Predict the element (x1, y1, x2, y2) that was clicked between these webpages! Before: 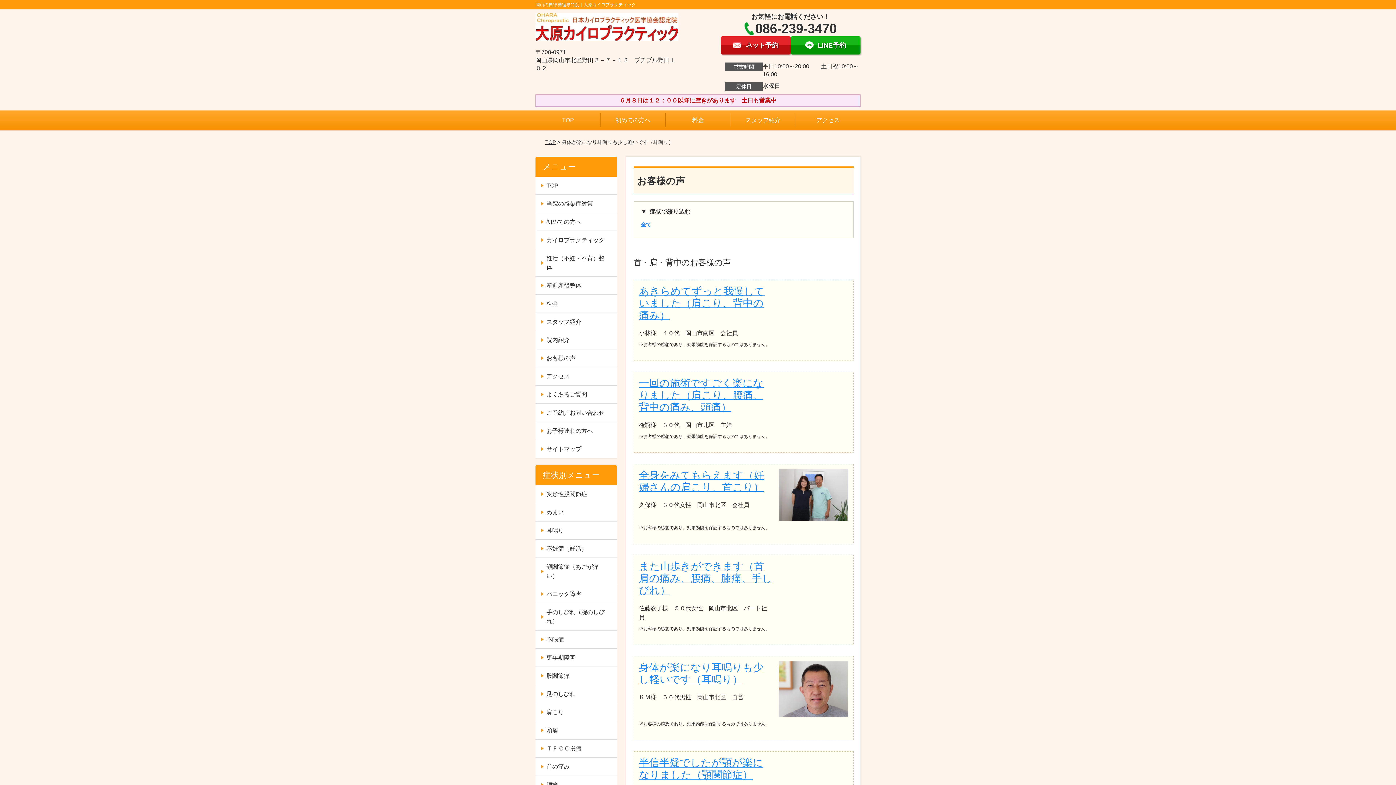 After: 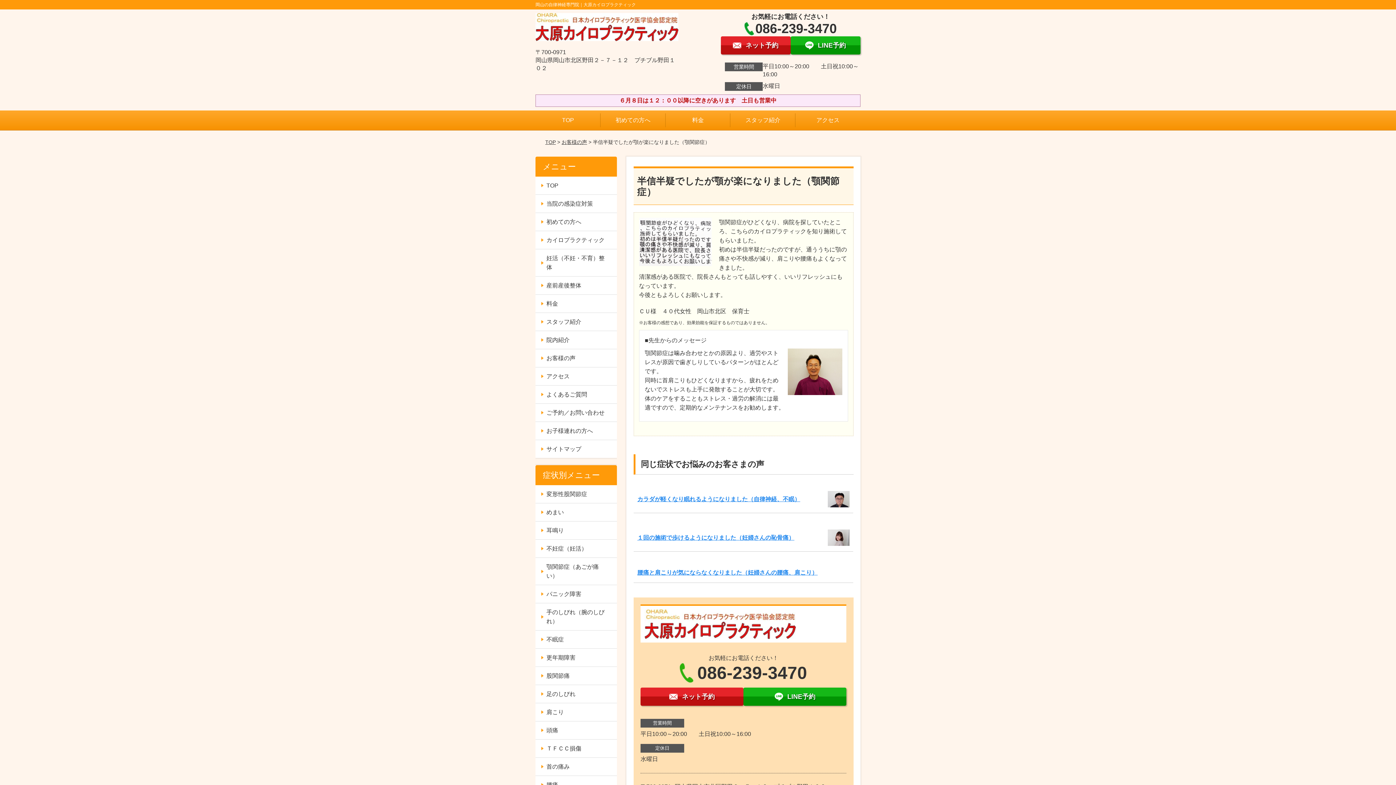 Action: bbox: (639, 757, 763, 780) label: 半信半疑でしたが顎が楽になりました（顎関節症）